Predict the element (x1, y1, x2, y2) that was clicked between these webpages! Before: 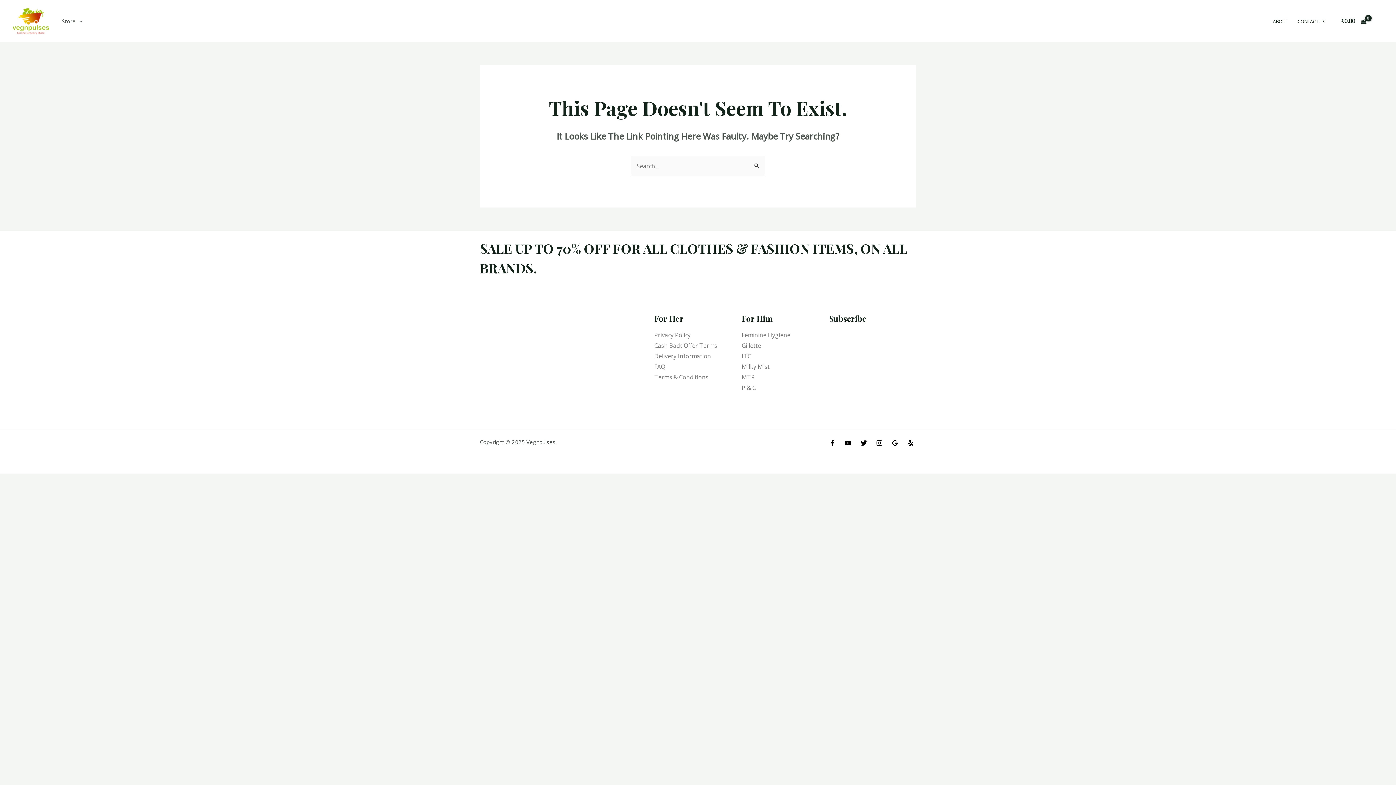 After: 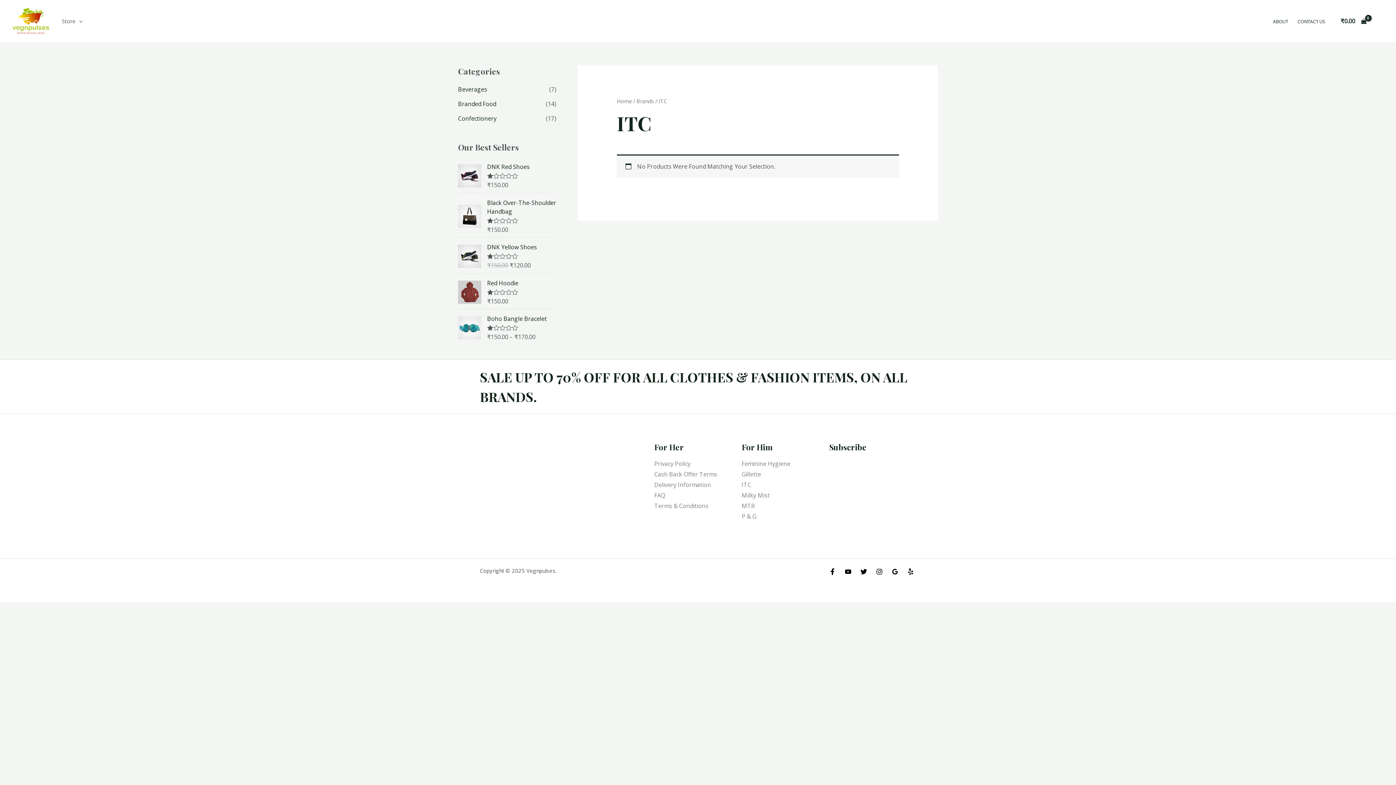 Action: label: ITC bbox: (741, 352, 751, 360)